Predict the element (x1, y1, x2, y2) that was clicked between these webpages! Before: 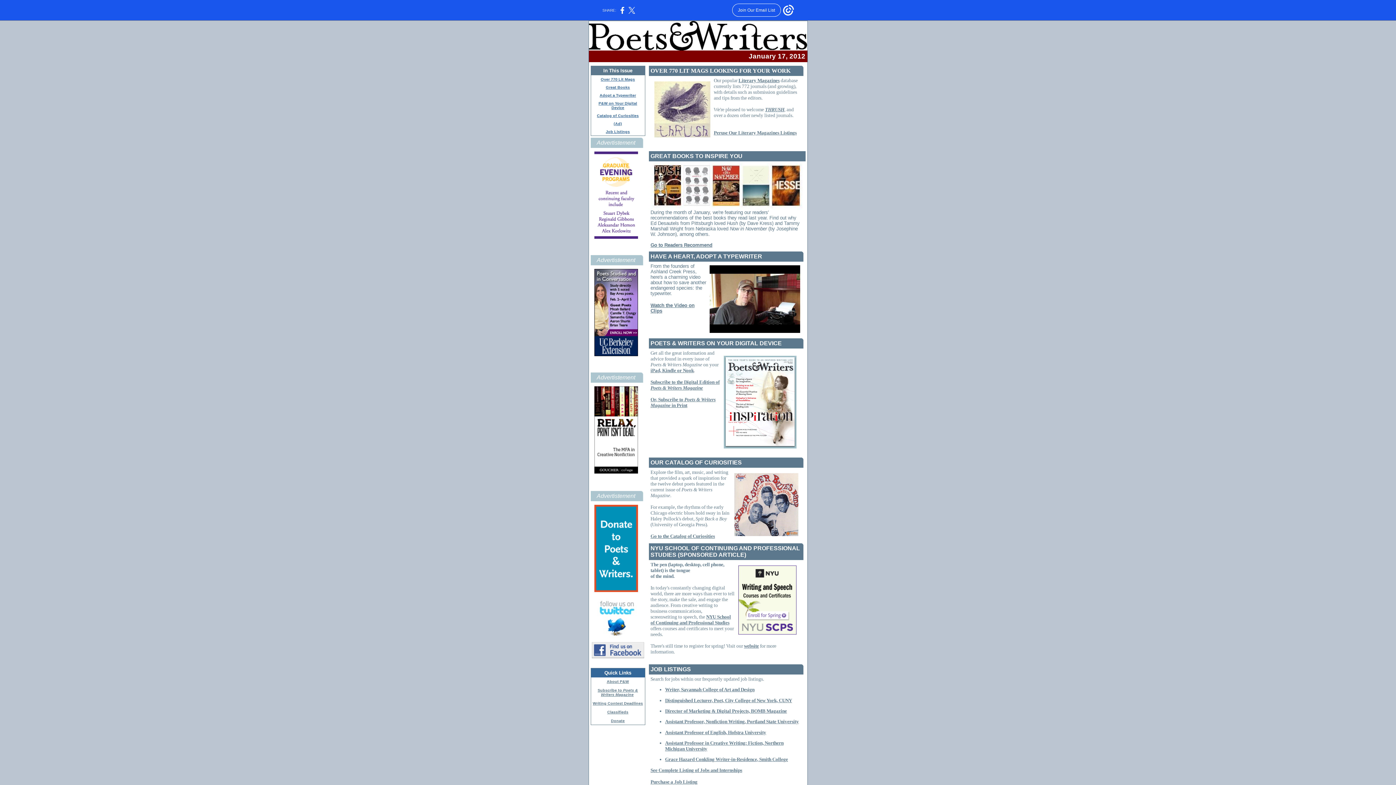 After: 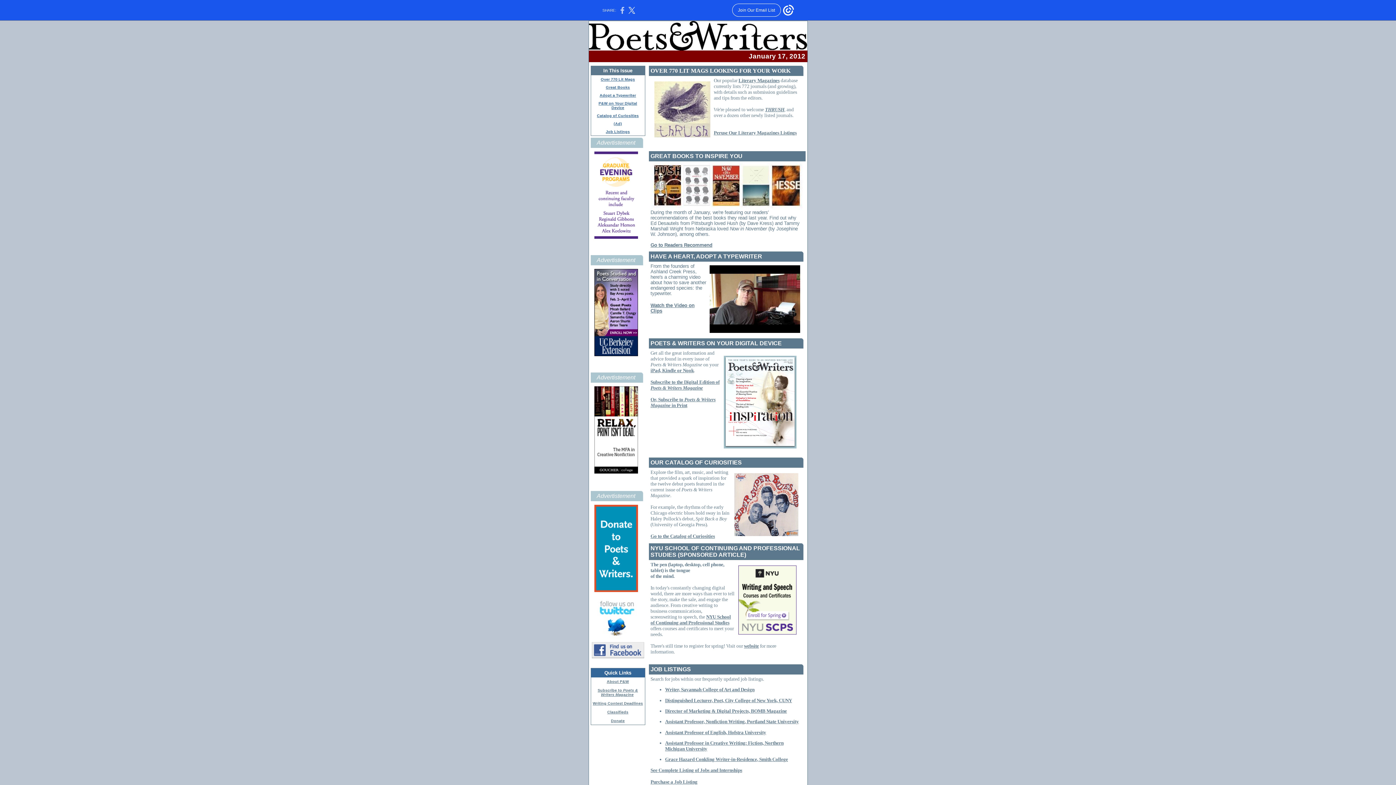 Action: bbox: (620, 10, 624, 14)